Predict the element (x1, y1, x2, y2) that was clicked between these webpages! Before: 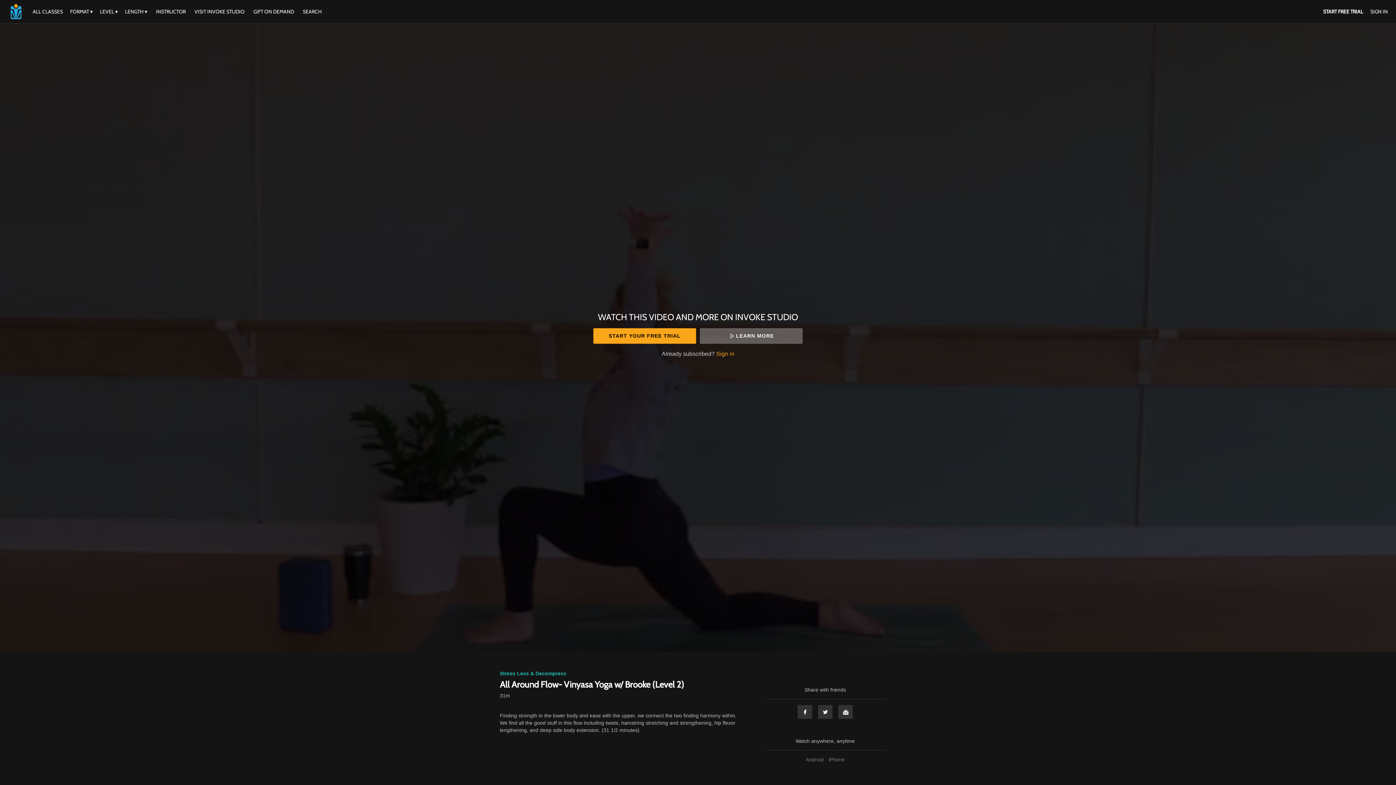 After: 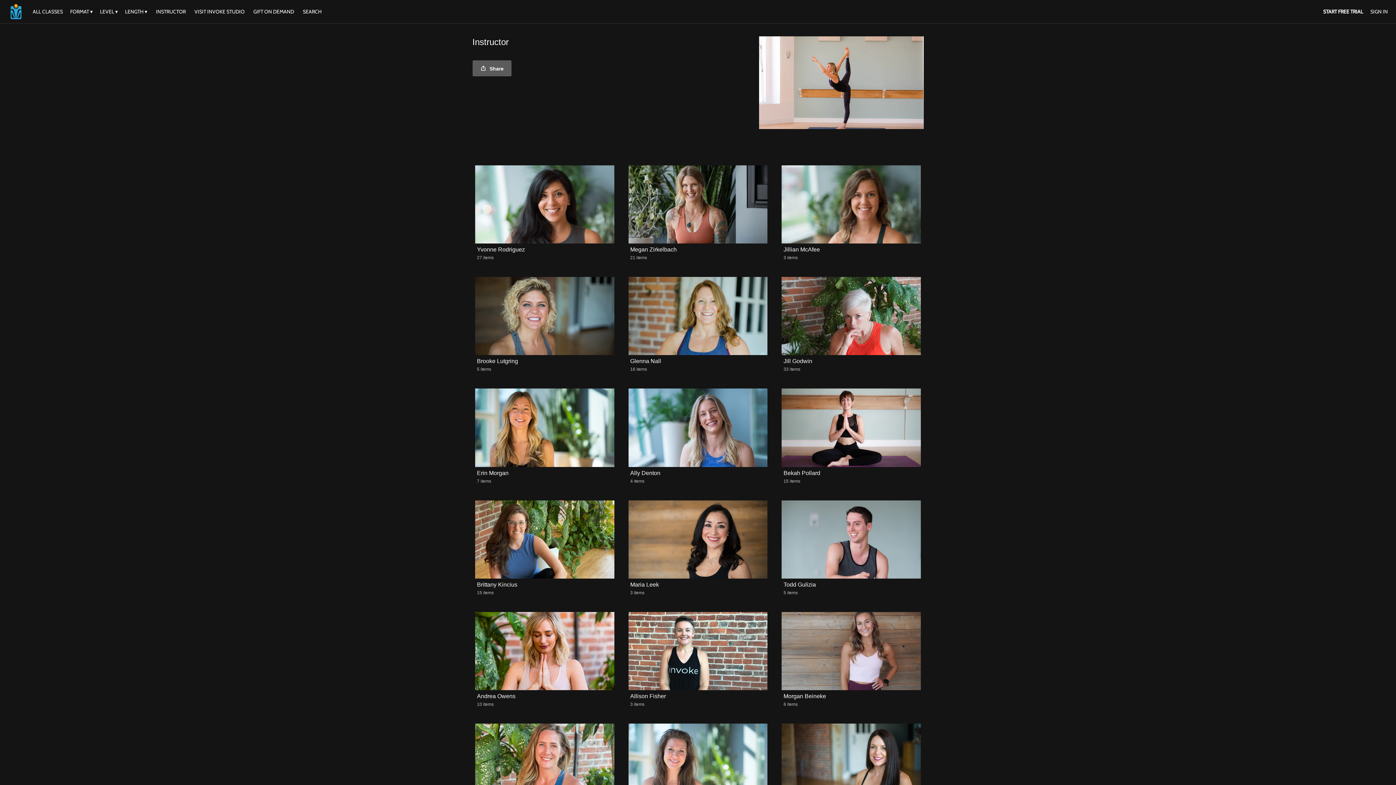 Action: bbox: (152, 8, 189, 14) label: INSTRUCTOR